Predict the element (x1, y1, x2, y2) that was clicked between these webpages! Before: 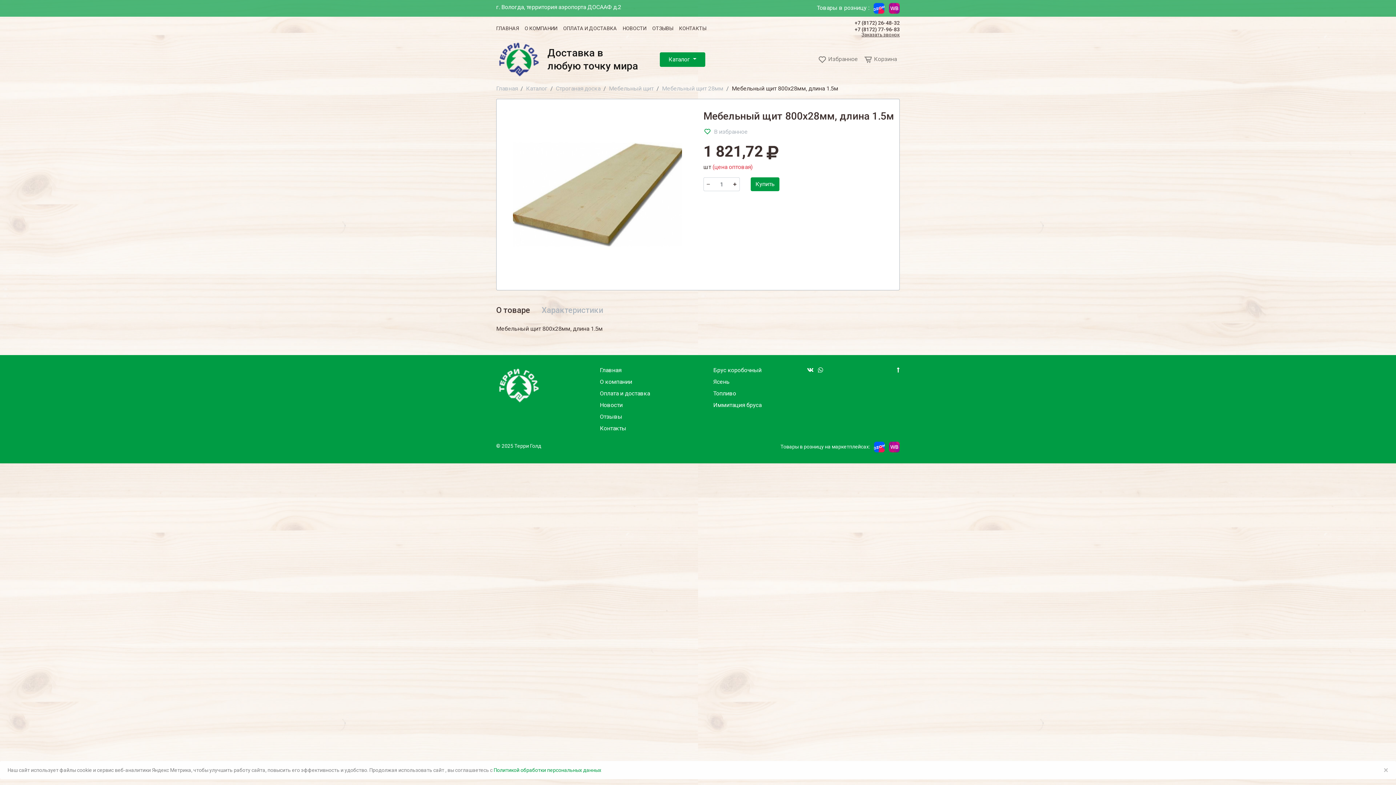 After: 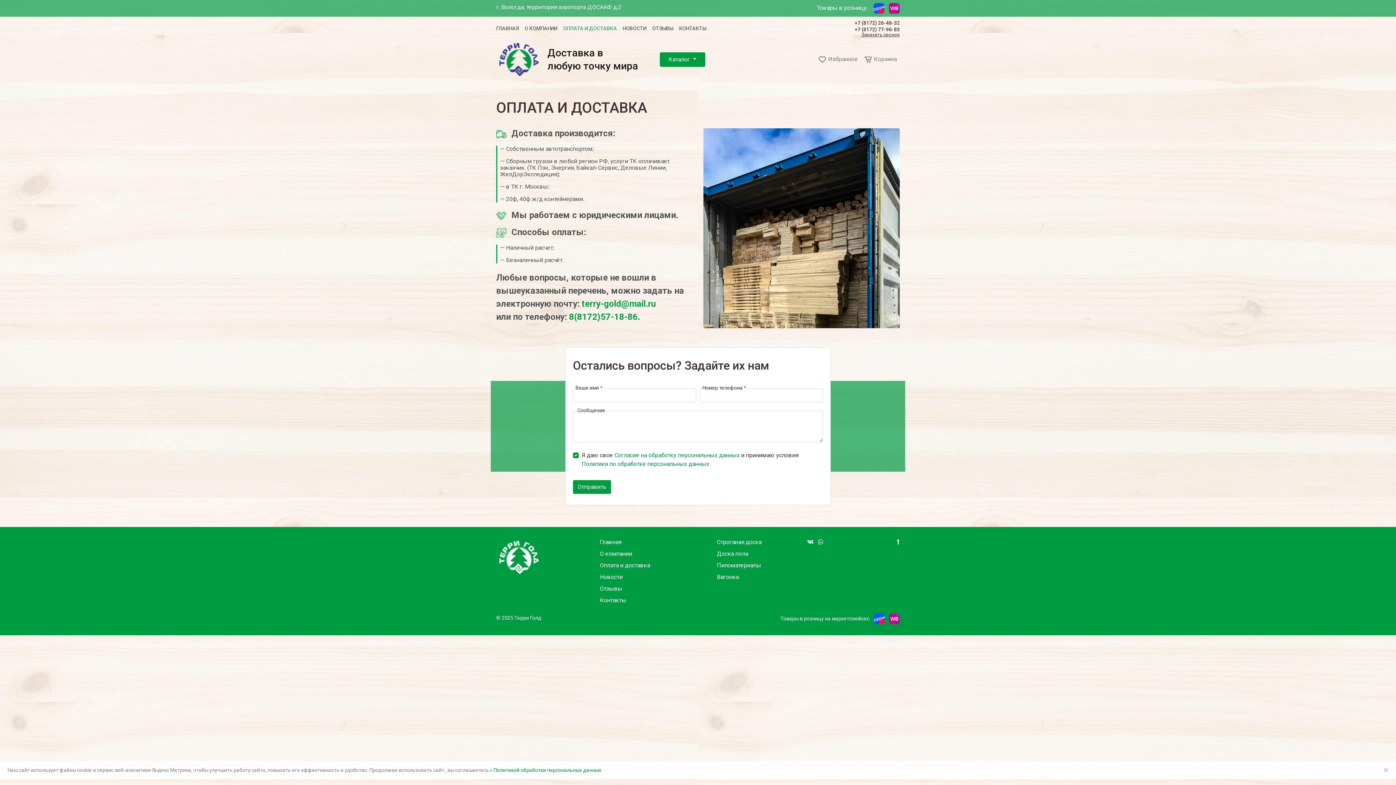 Action: bbox: (563, 21, 622, 35) label: ОПЛАТА И ДОСТАВКА